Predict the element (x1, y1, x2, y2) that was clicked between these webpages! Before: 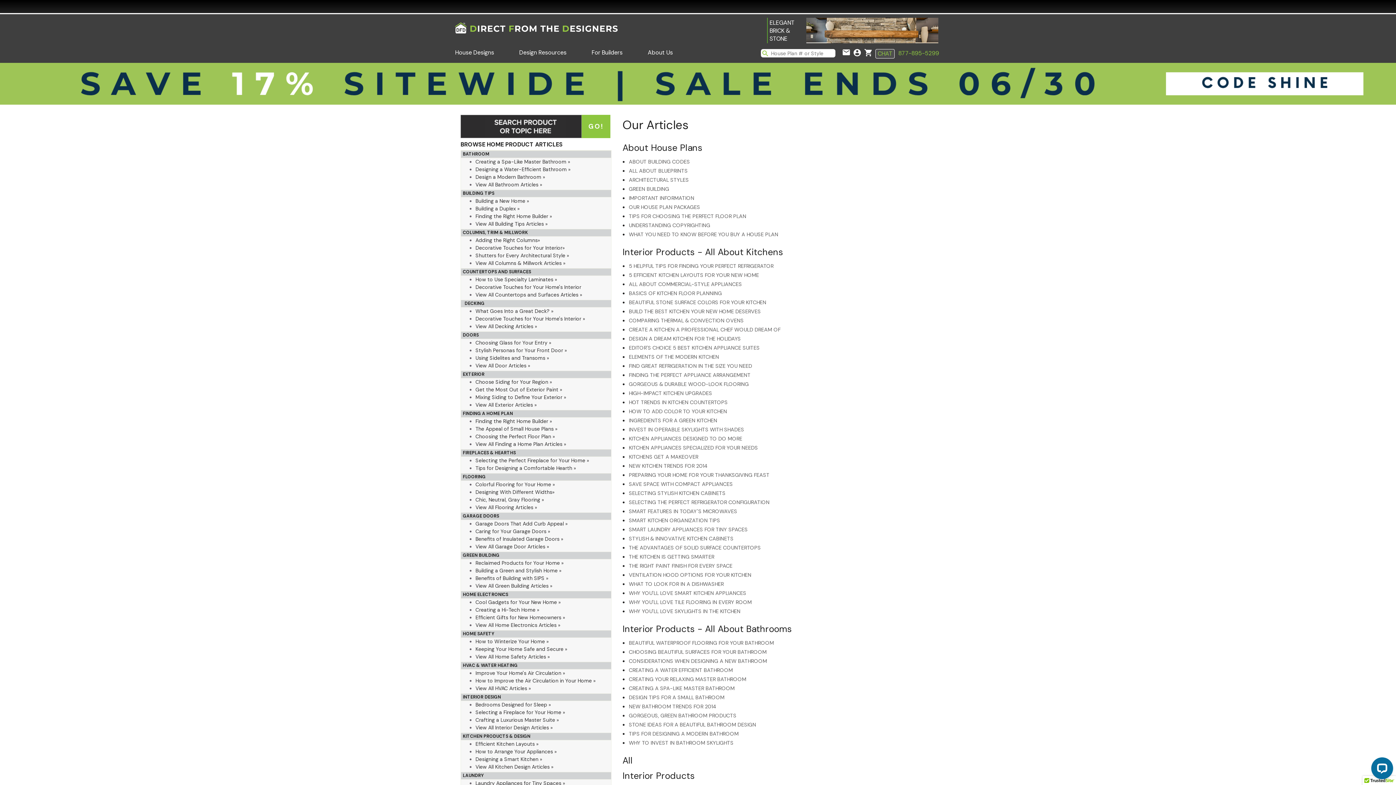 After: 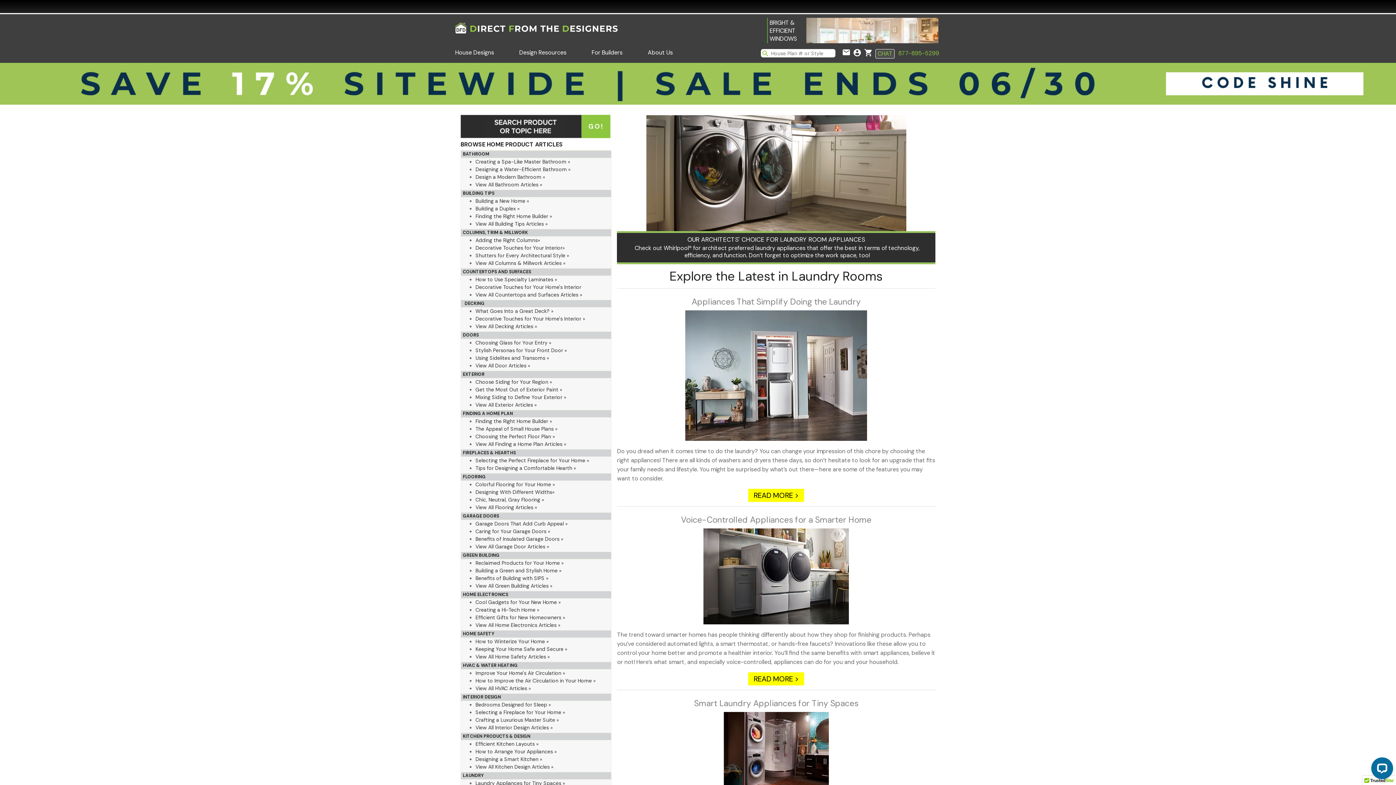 Action: bbox: (461, 773, 484, 779) label: LAUNDRY